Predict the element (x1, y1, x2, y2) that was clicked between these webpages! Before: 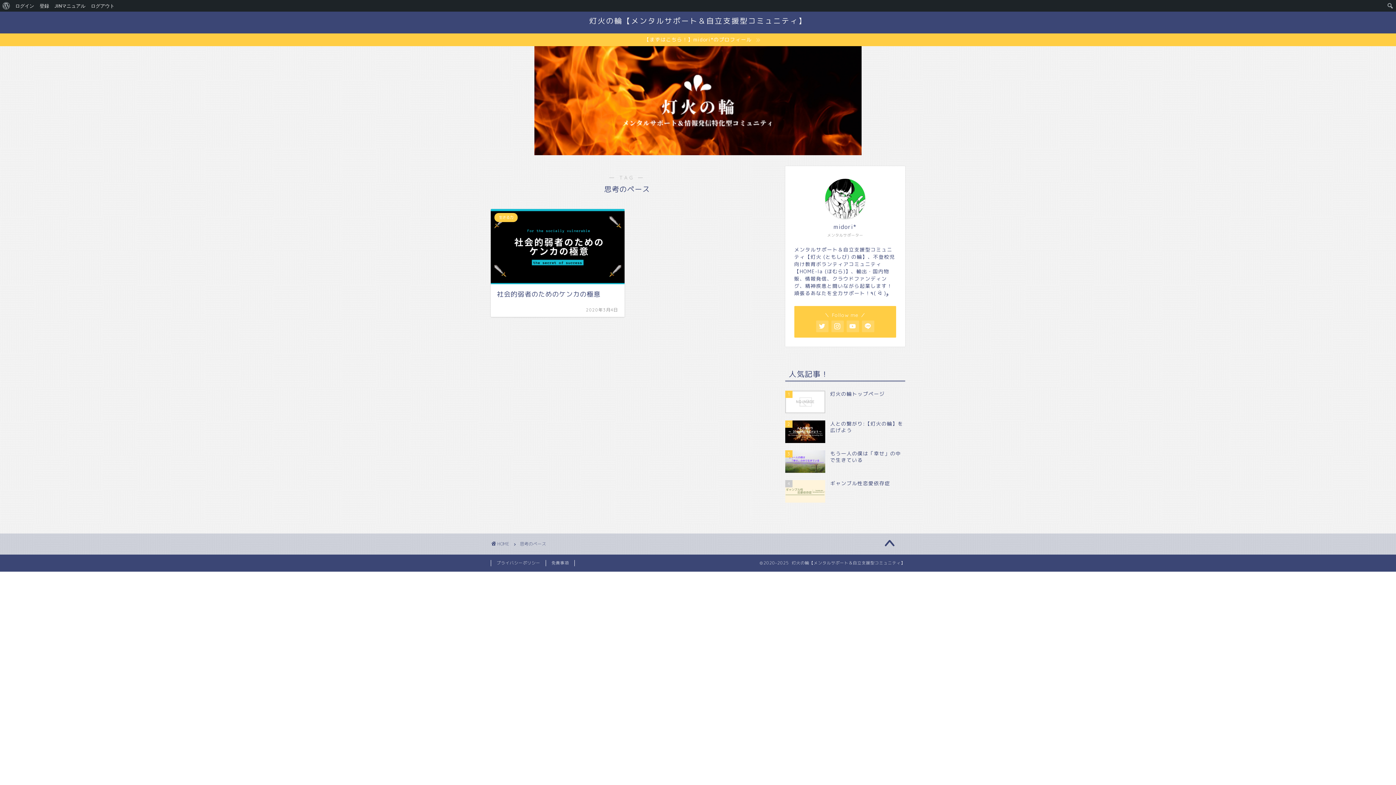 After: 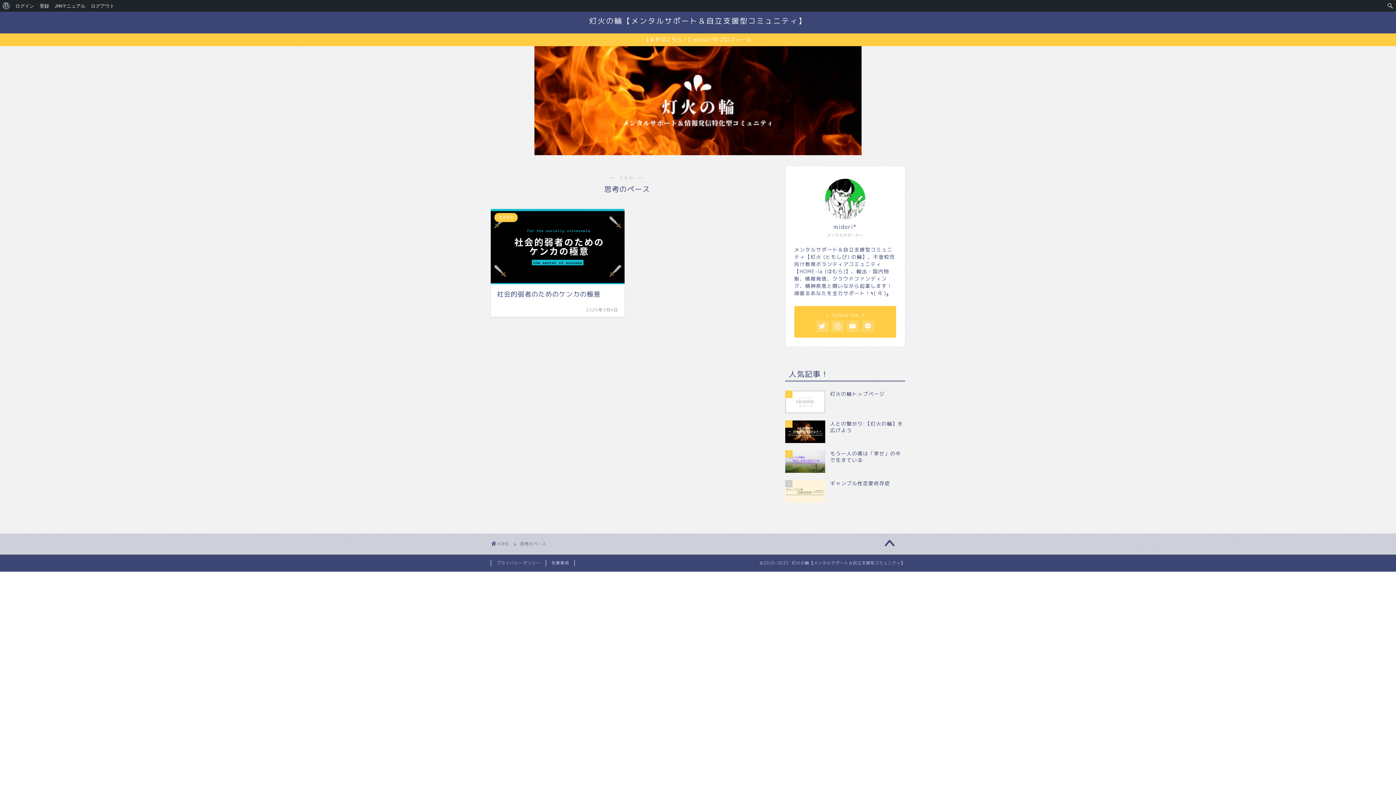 Action: bbox: (874, 534, 905, 553)